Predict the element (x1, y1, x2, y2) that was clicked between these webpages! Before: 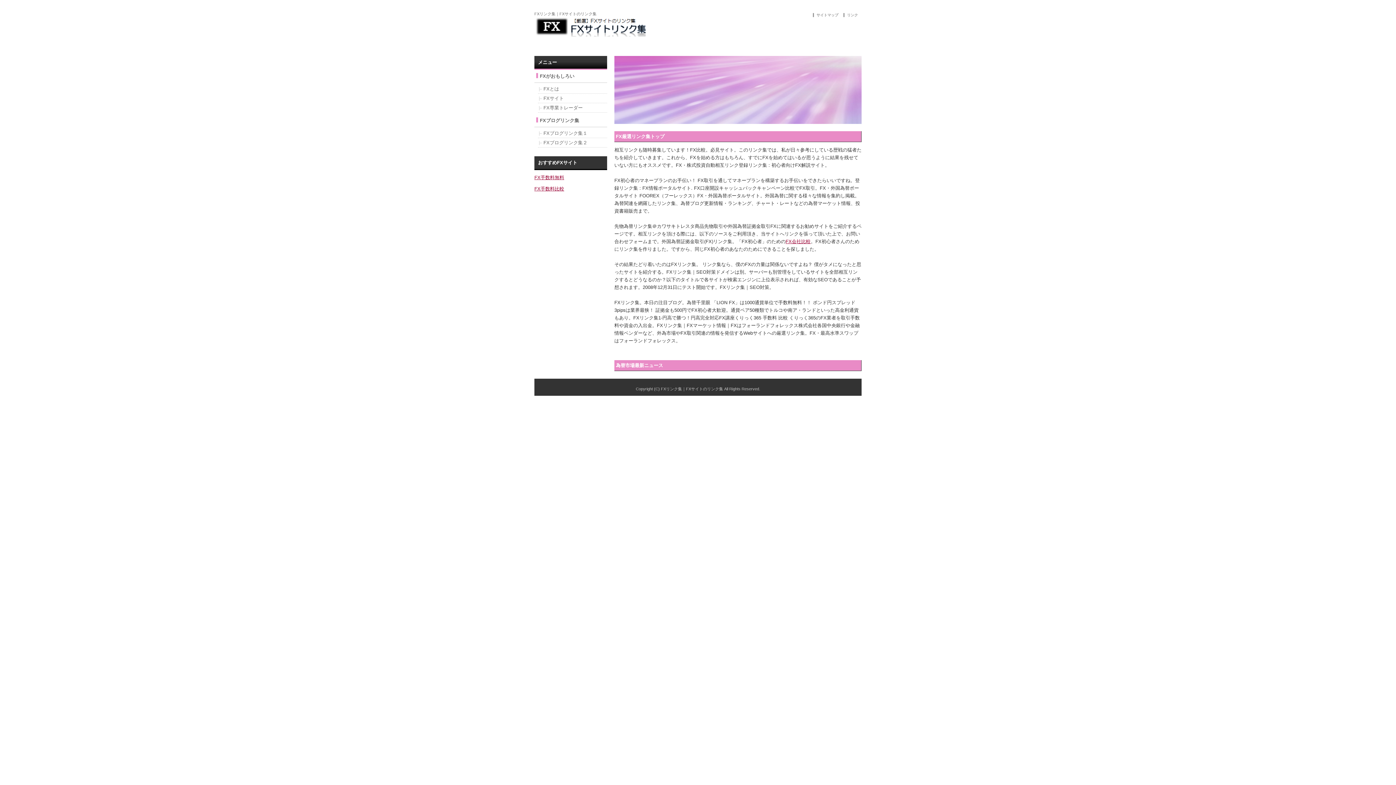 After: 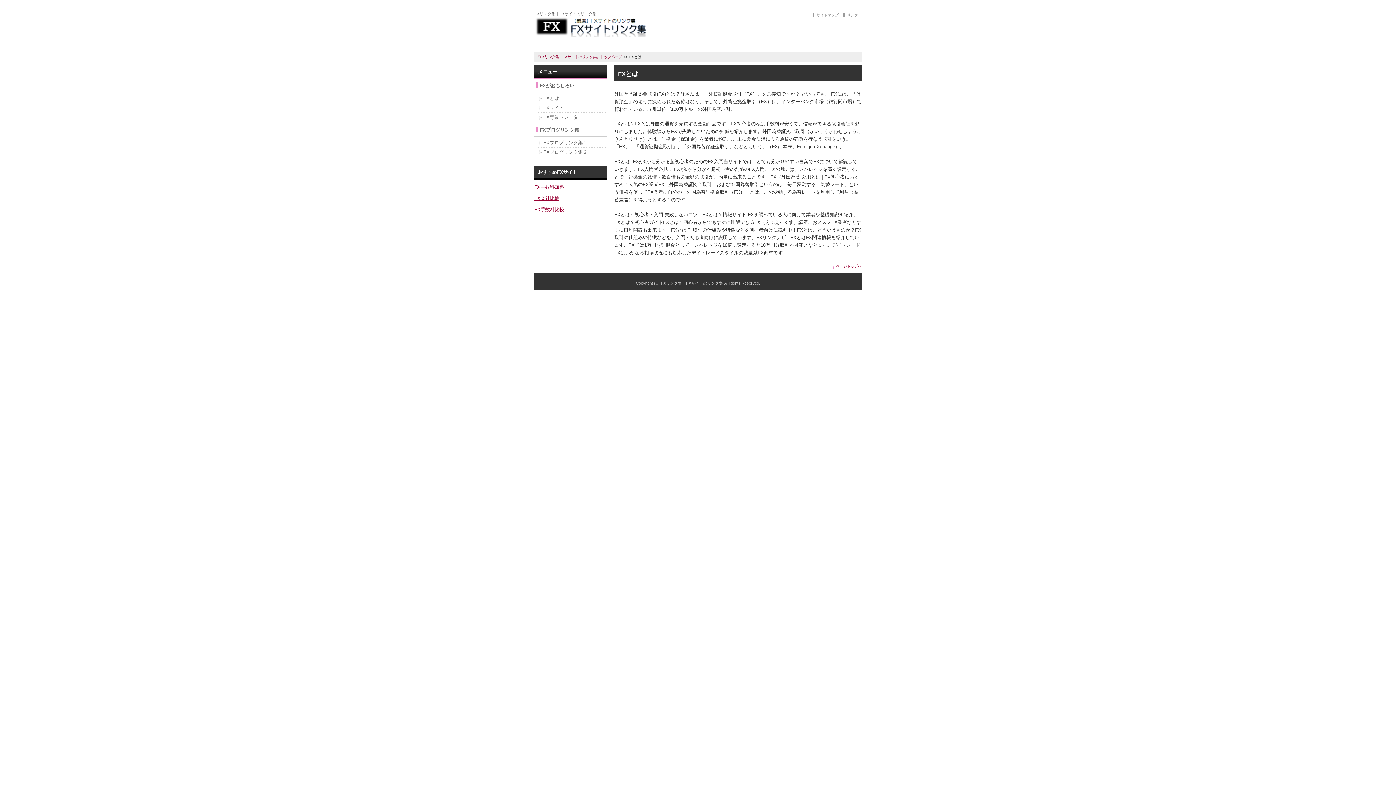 Action: label: FXとは bbox: (543, 86, 559, 91)